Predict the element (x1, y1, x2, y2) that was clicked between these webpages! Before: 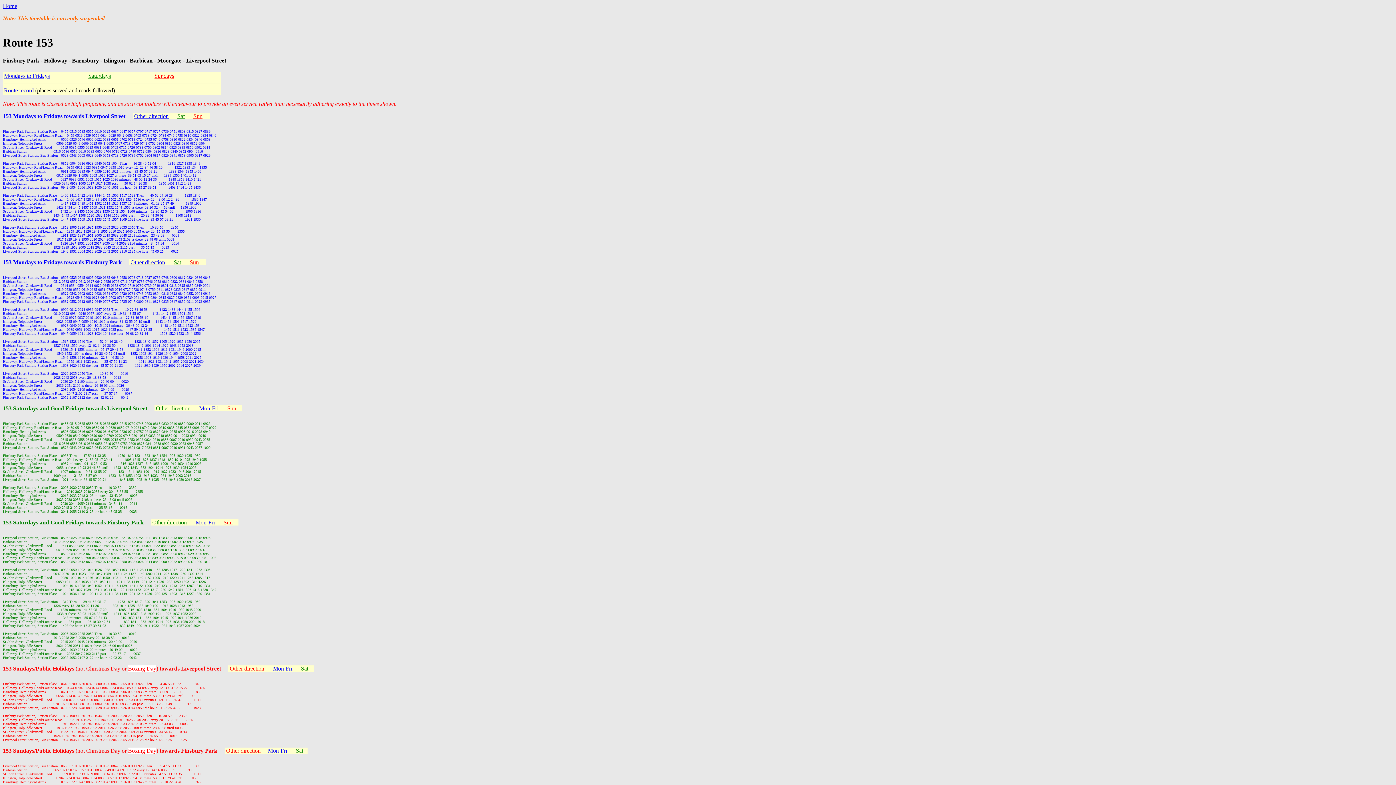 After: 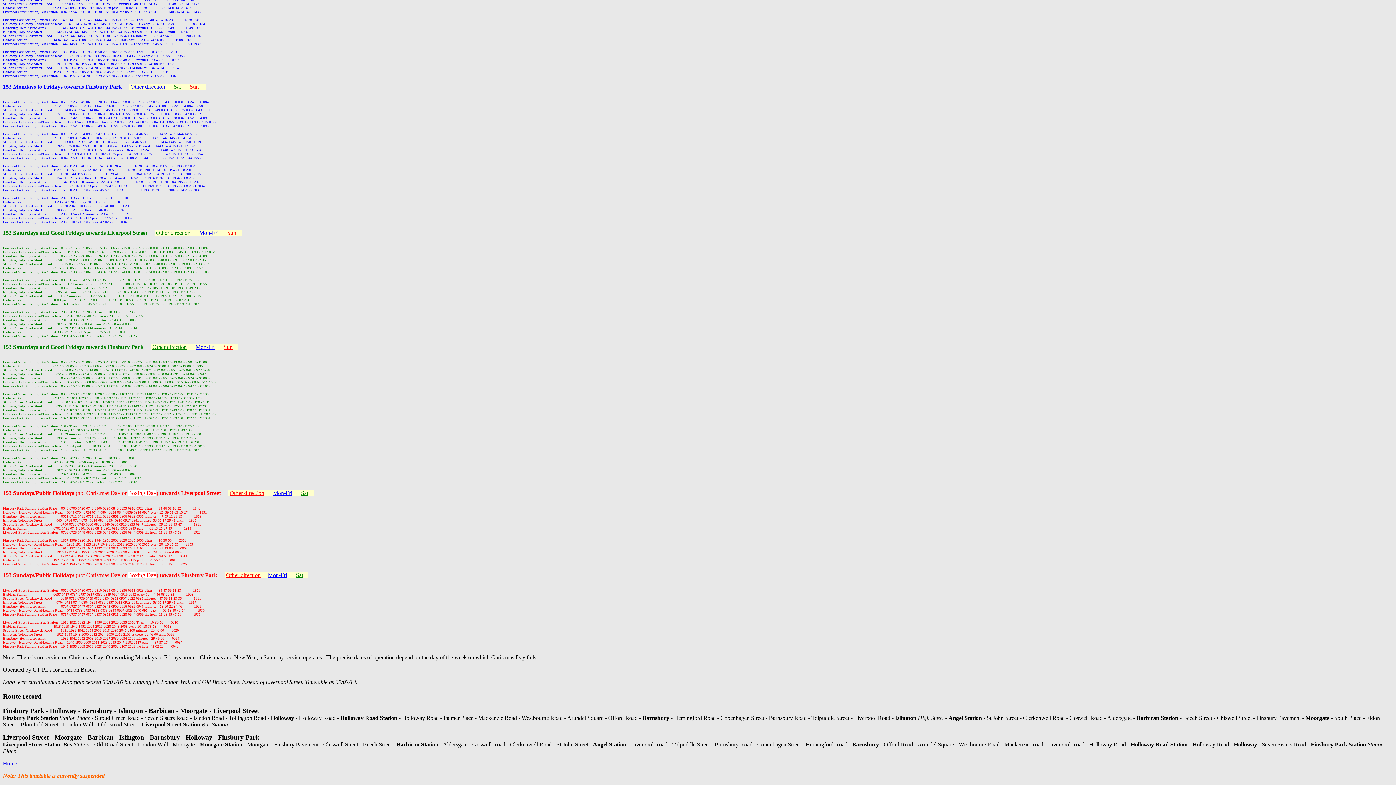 Action: label: Sundays bbox: (154, 72, 174, 78)